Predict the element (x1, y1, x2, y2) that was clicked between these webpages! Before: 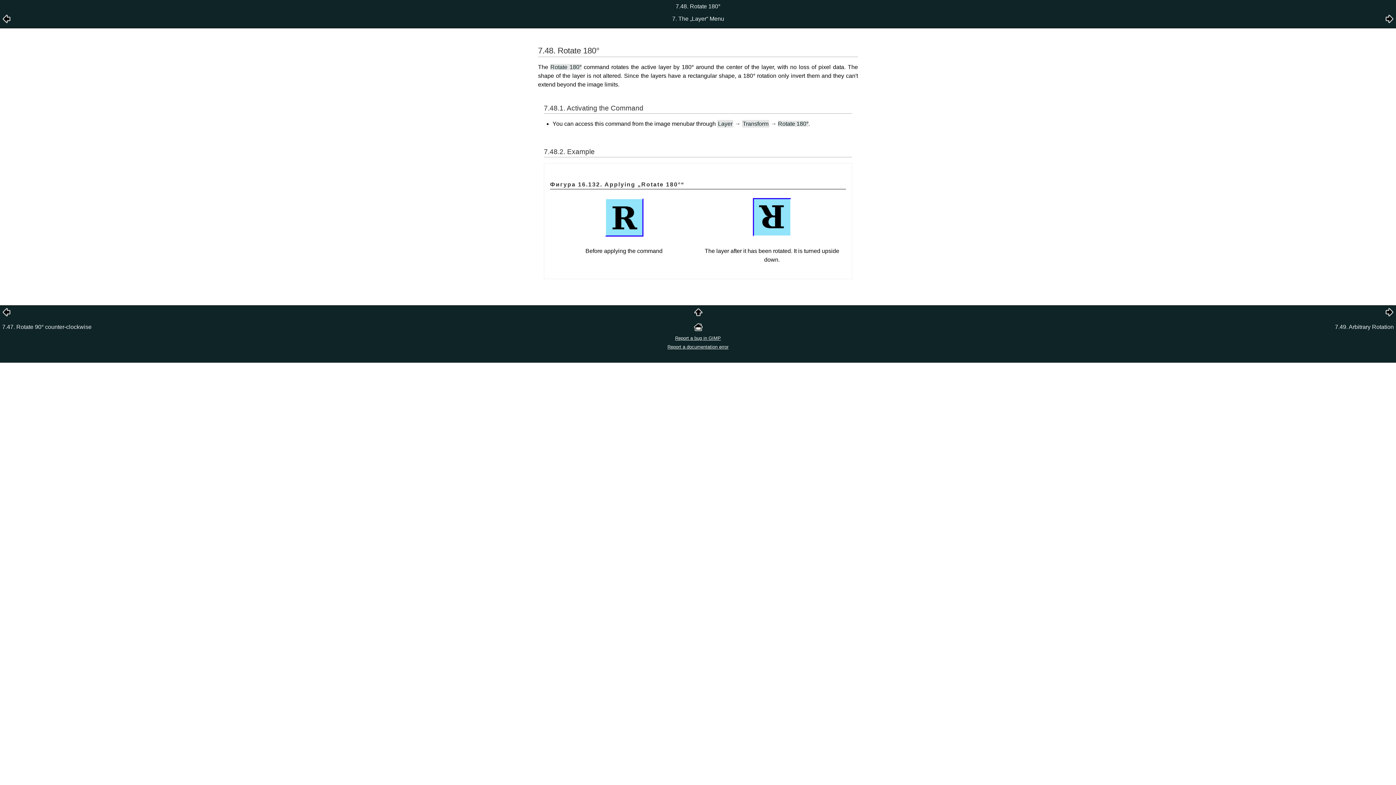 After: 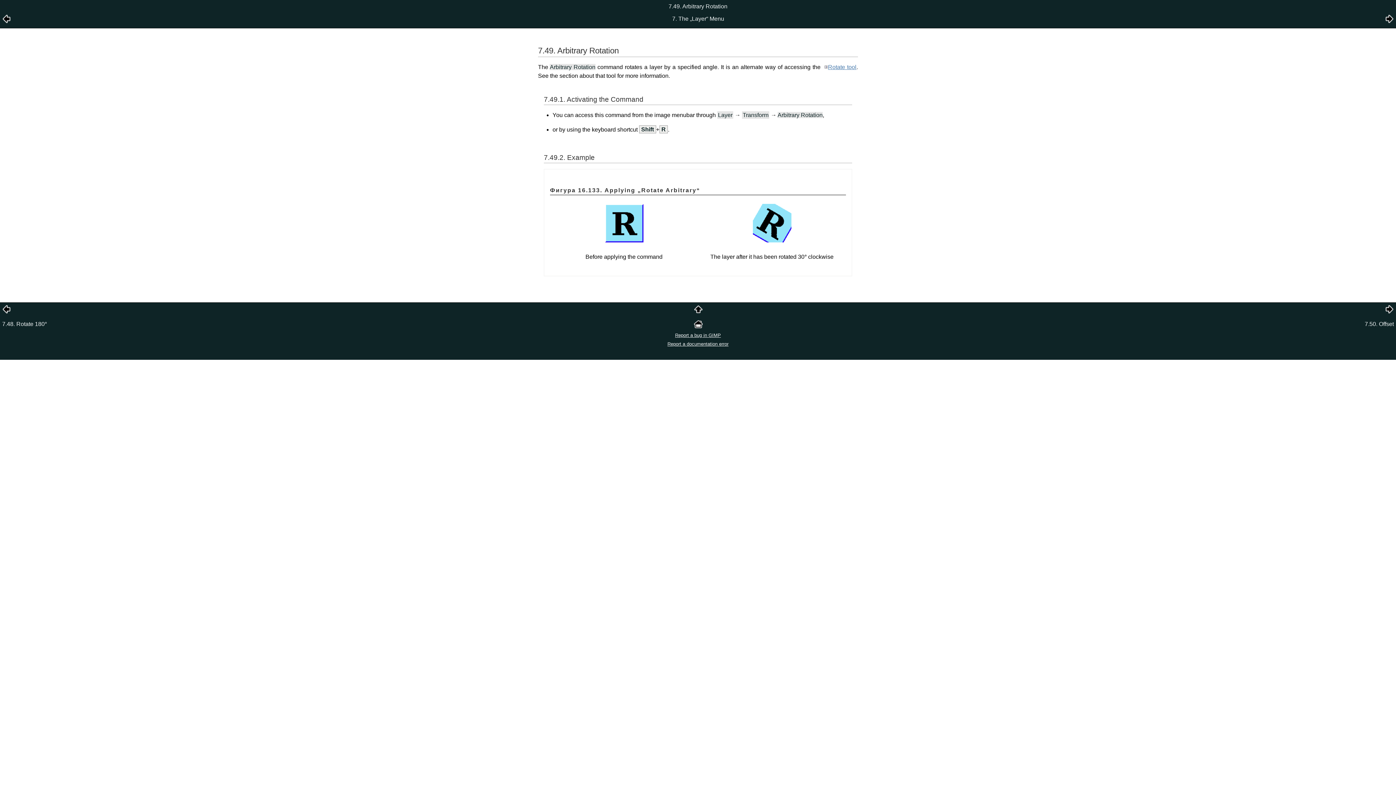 Action: bbox: (1385, 311, 1394, 317)